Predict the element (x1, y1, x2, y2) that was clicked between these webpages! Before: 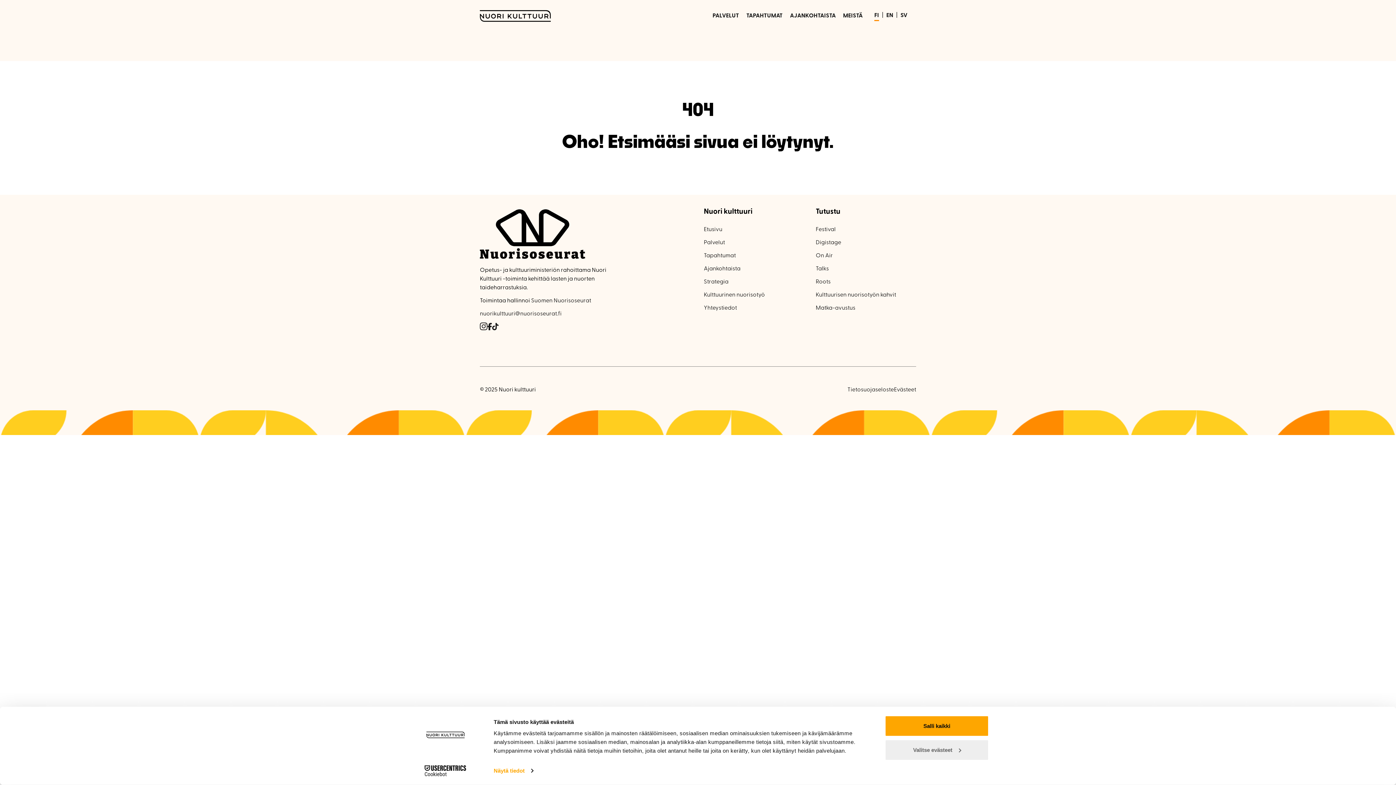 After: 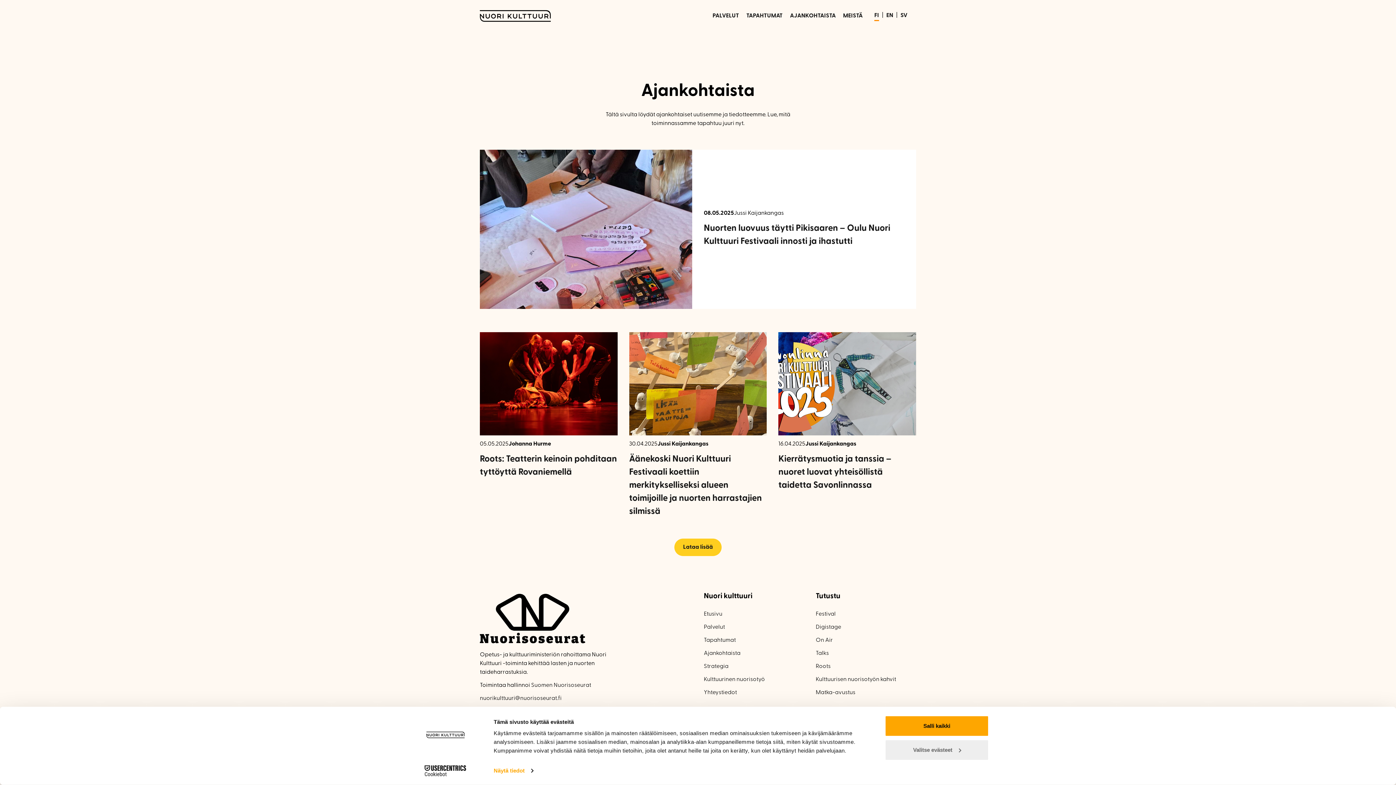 Action: label: Ajankohtaista bbox: (703, 266, 740, 272)